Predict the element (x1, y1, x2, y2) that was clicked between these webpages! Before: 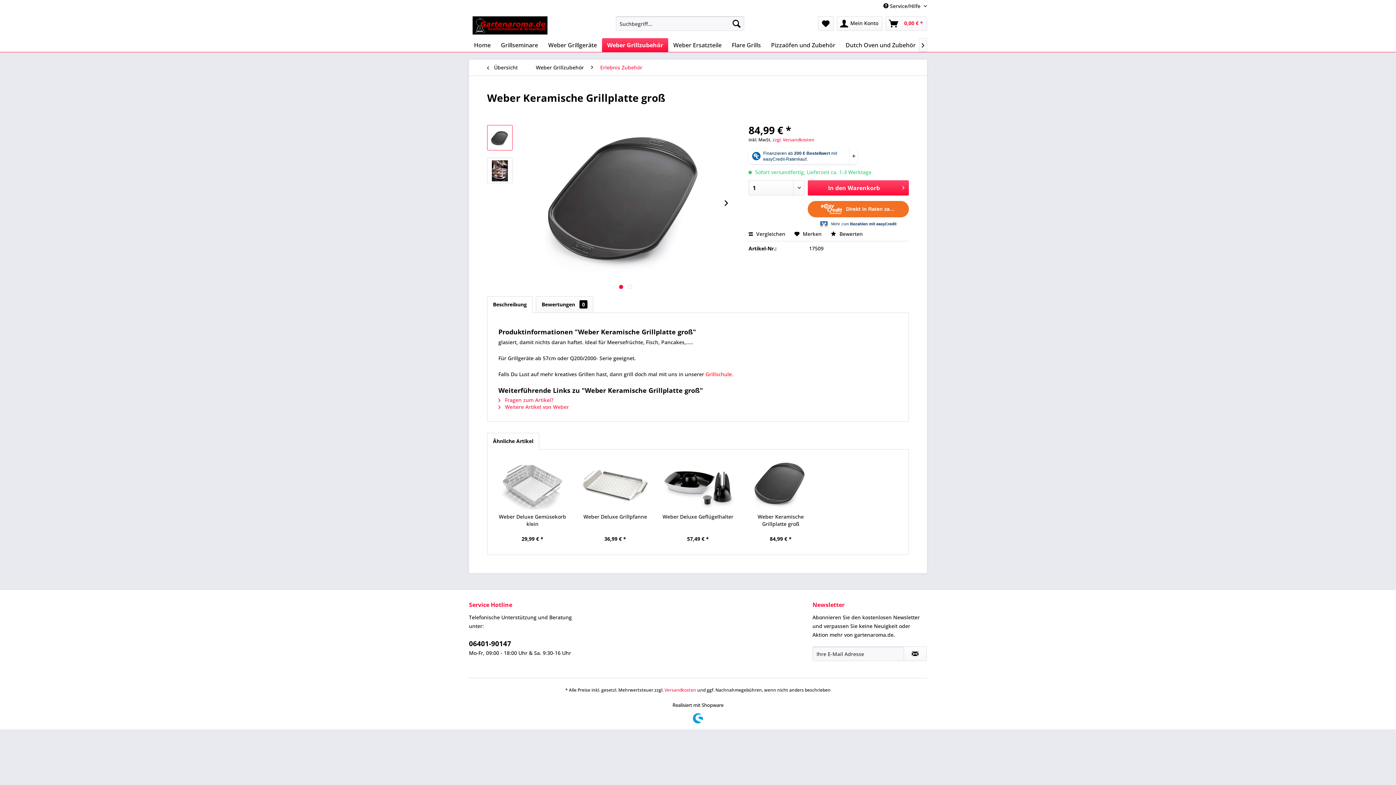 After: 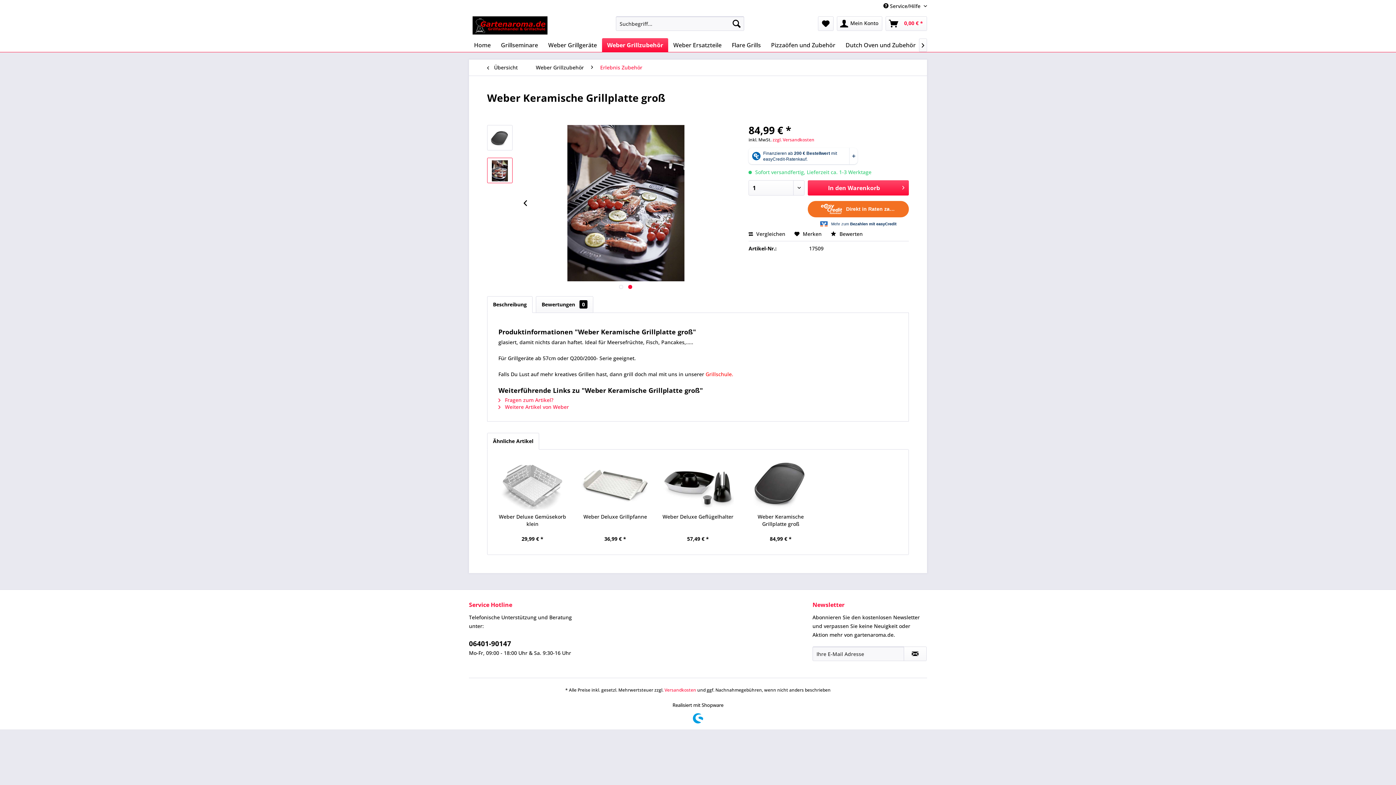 Action: bbox: (721, 190, 731, 216)